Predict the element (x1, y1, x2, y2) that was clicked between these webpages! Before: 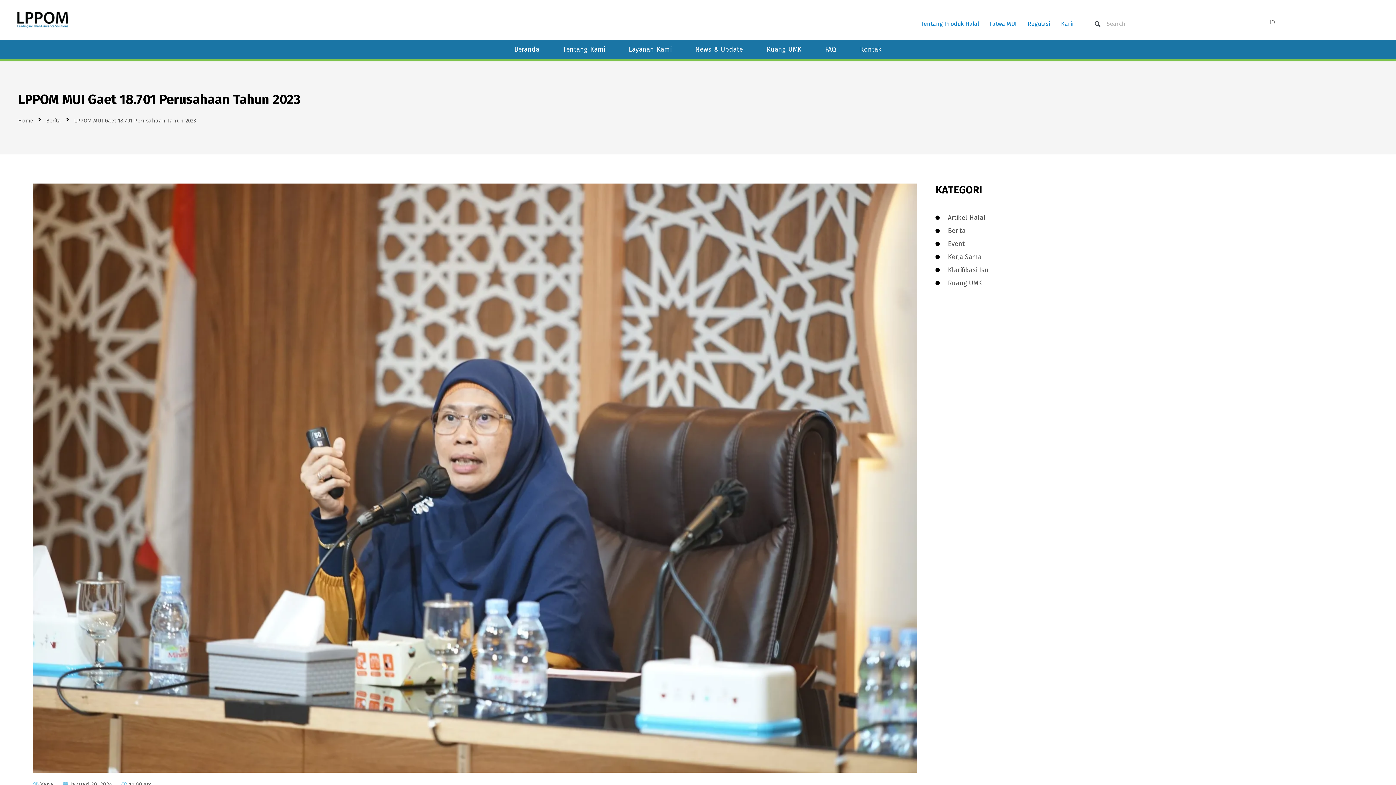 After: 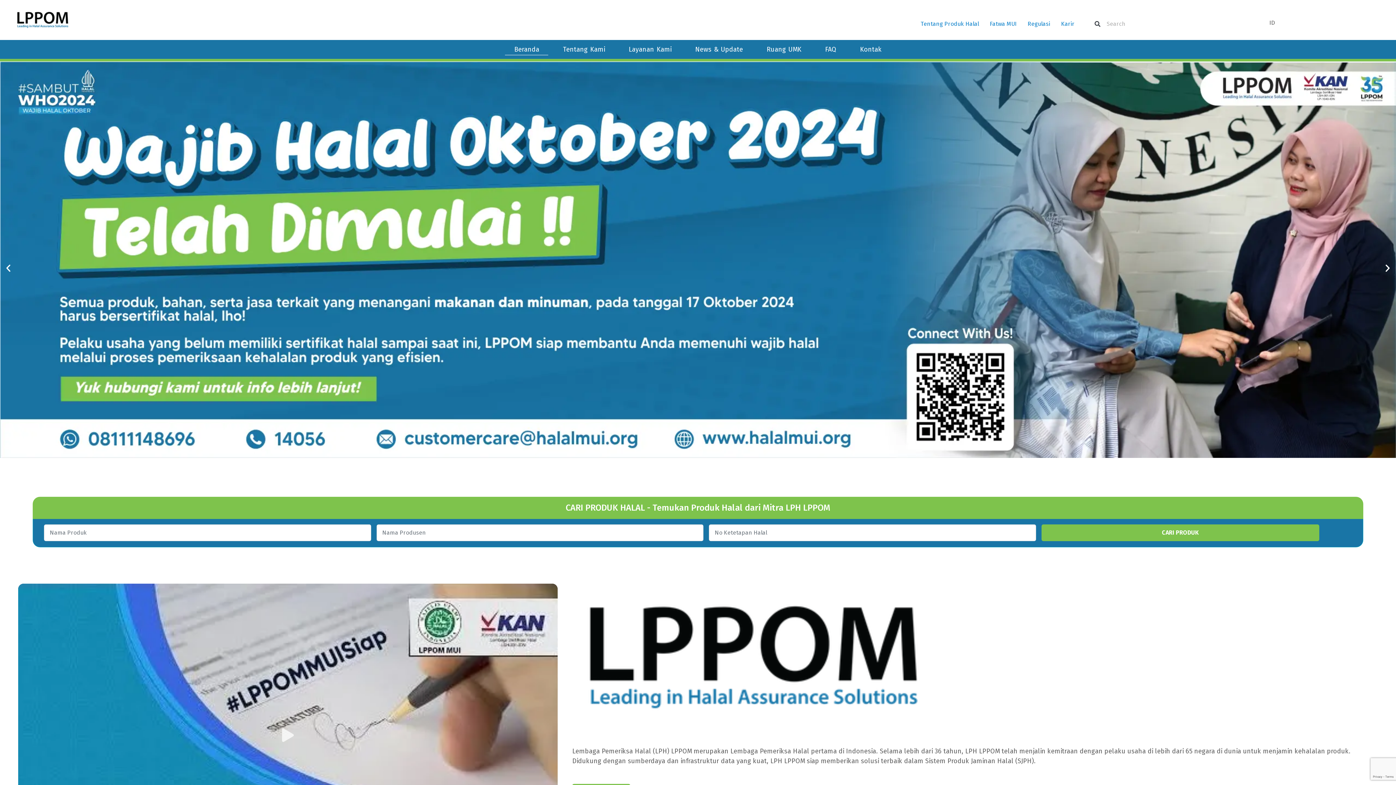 Action: bbox: (18, 115, 33, 125) label: Home